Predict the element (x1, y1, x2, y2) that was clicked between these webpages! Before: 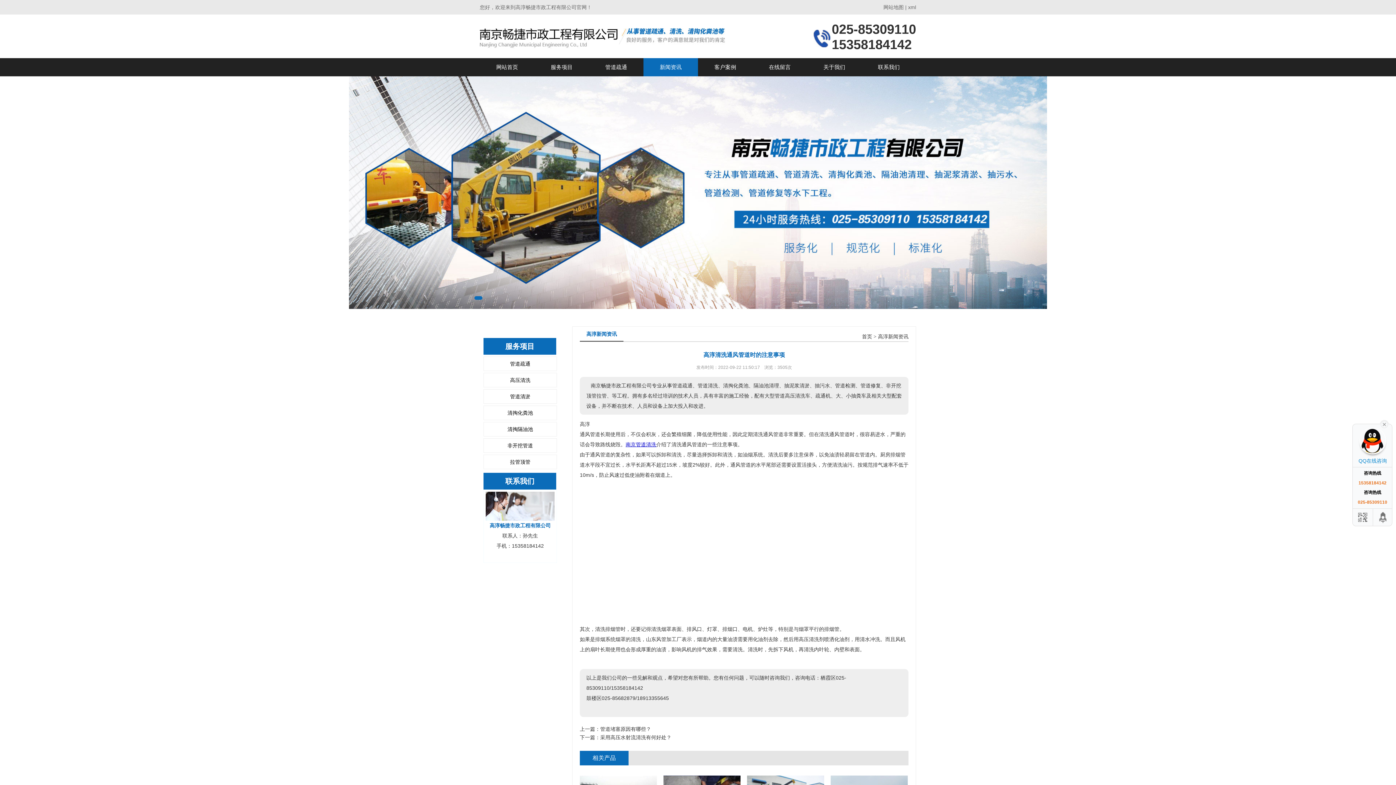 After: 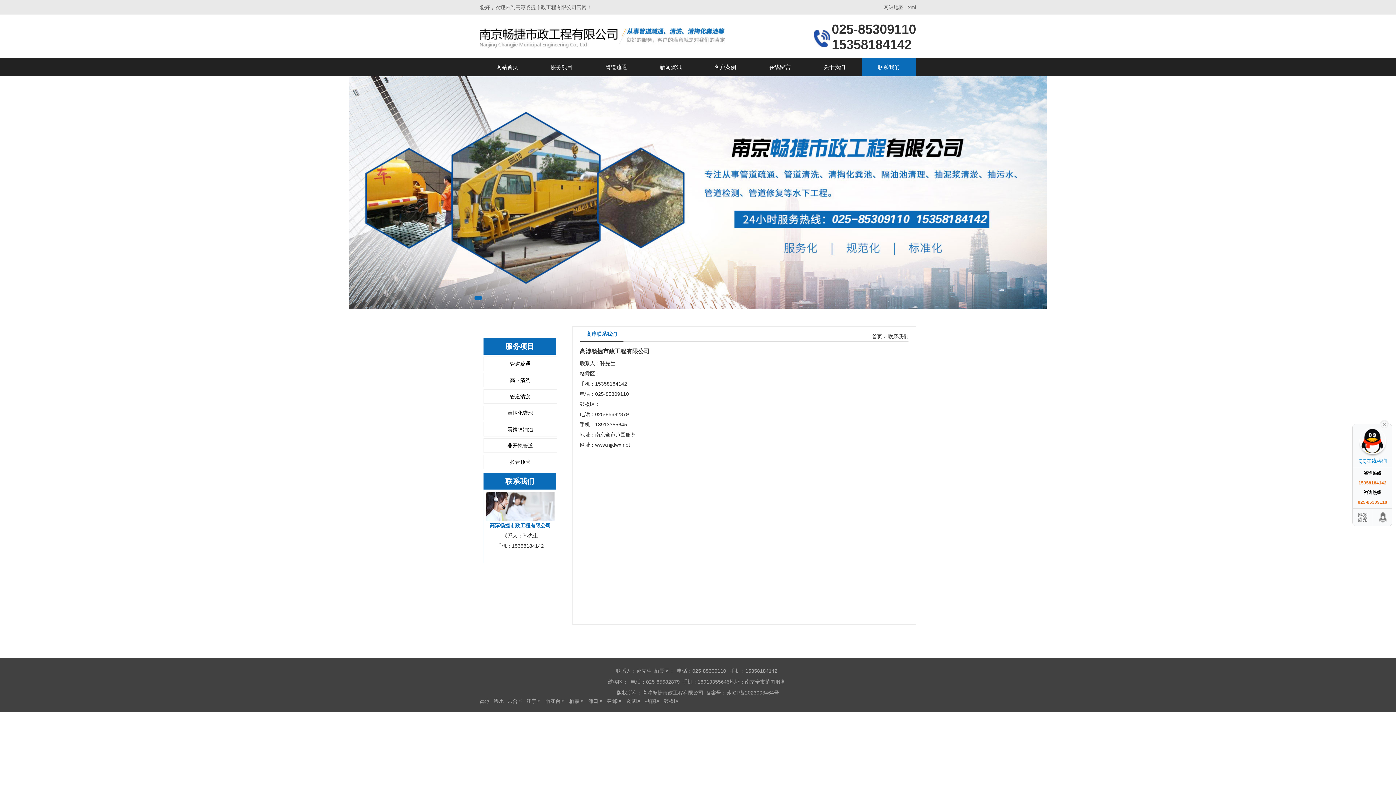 Action: bbox: (861, 58, 916, 76) label: 联系我们